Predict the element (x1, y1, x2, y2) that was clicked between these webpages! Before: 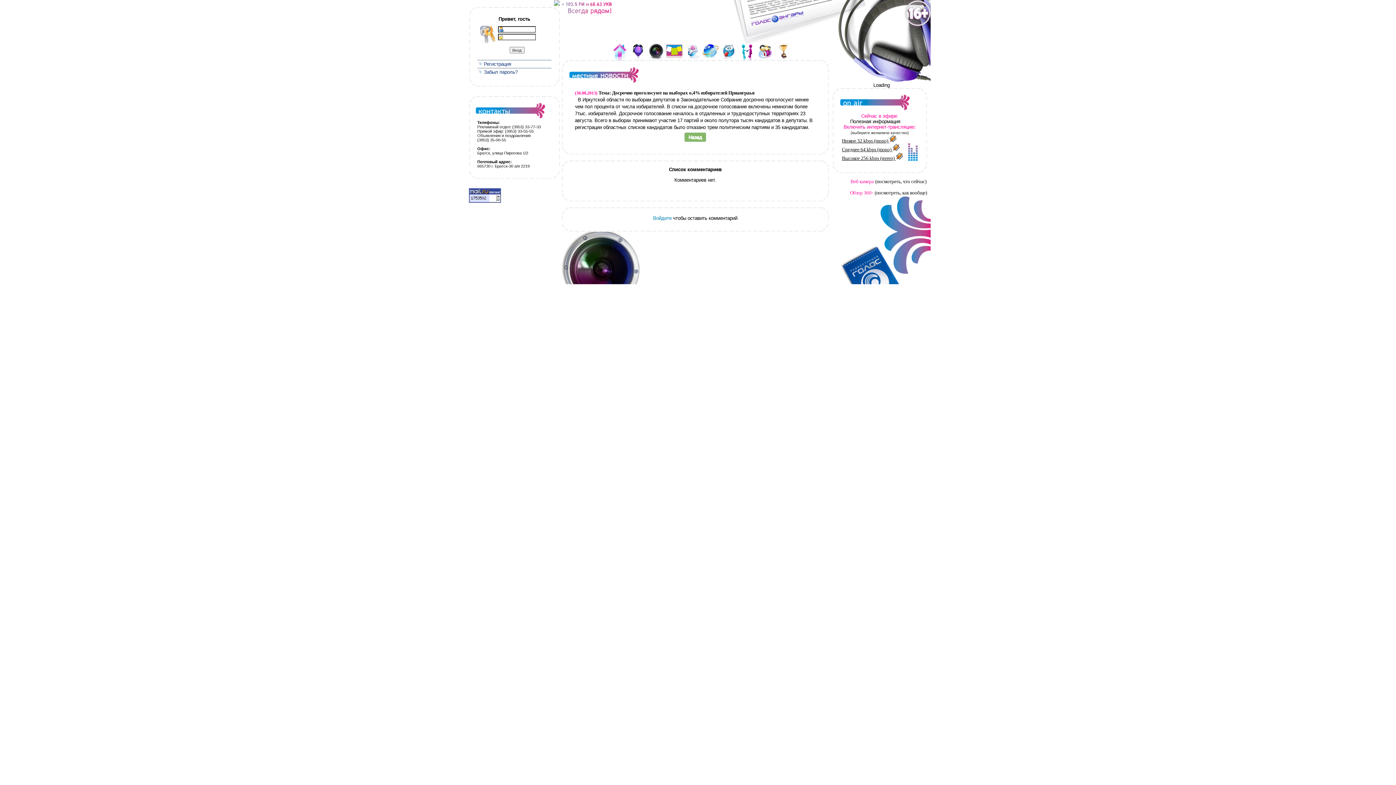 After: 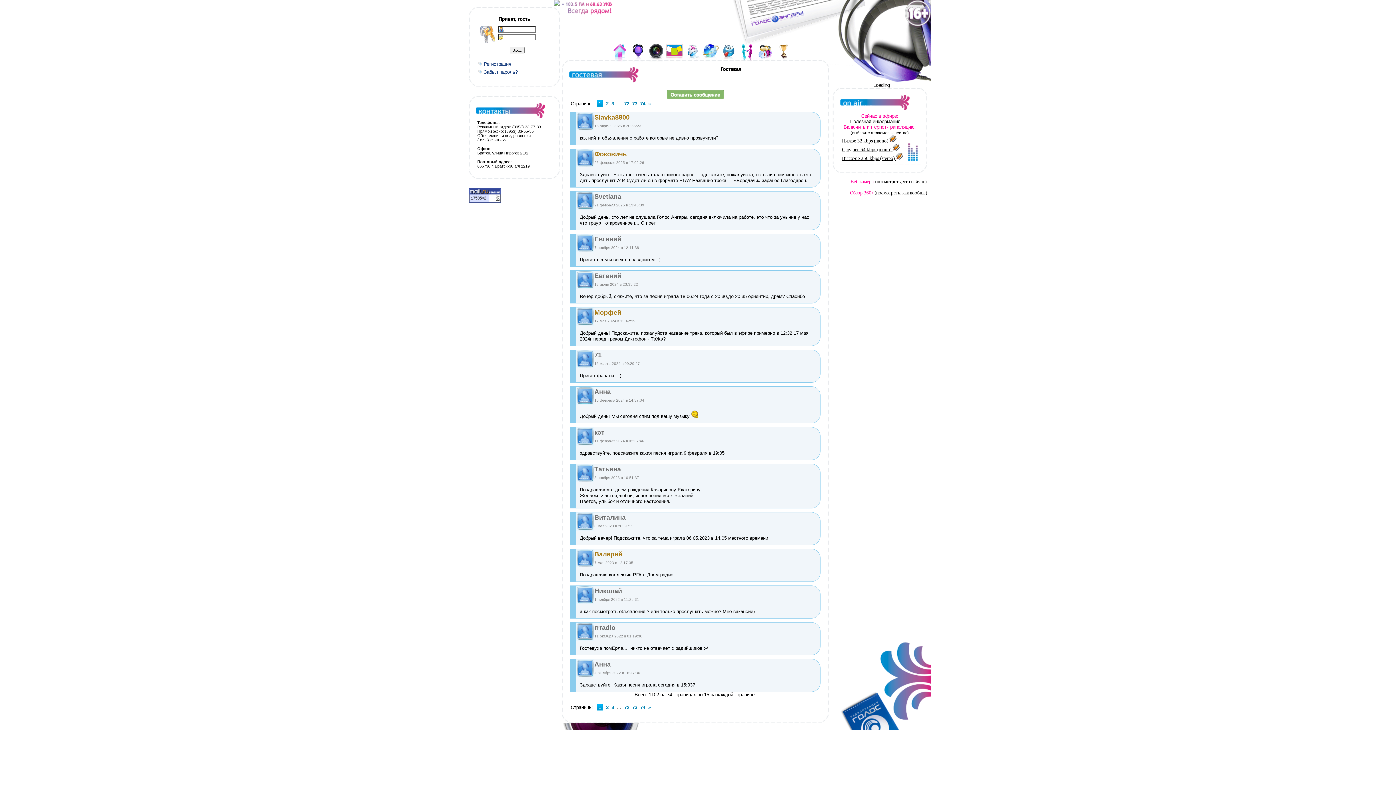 Action: bbox: (734, 41, 752, 62)